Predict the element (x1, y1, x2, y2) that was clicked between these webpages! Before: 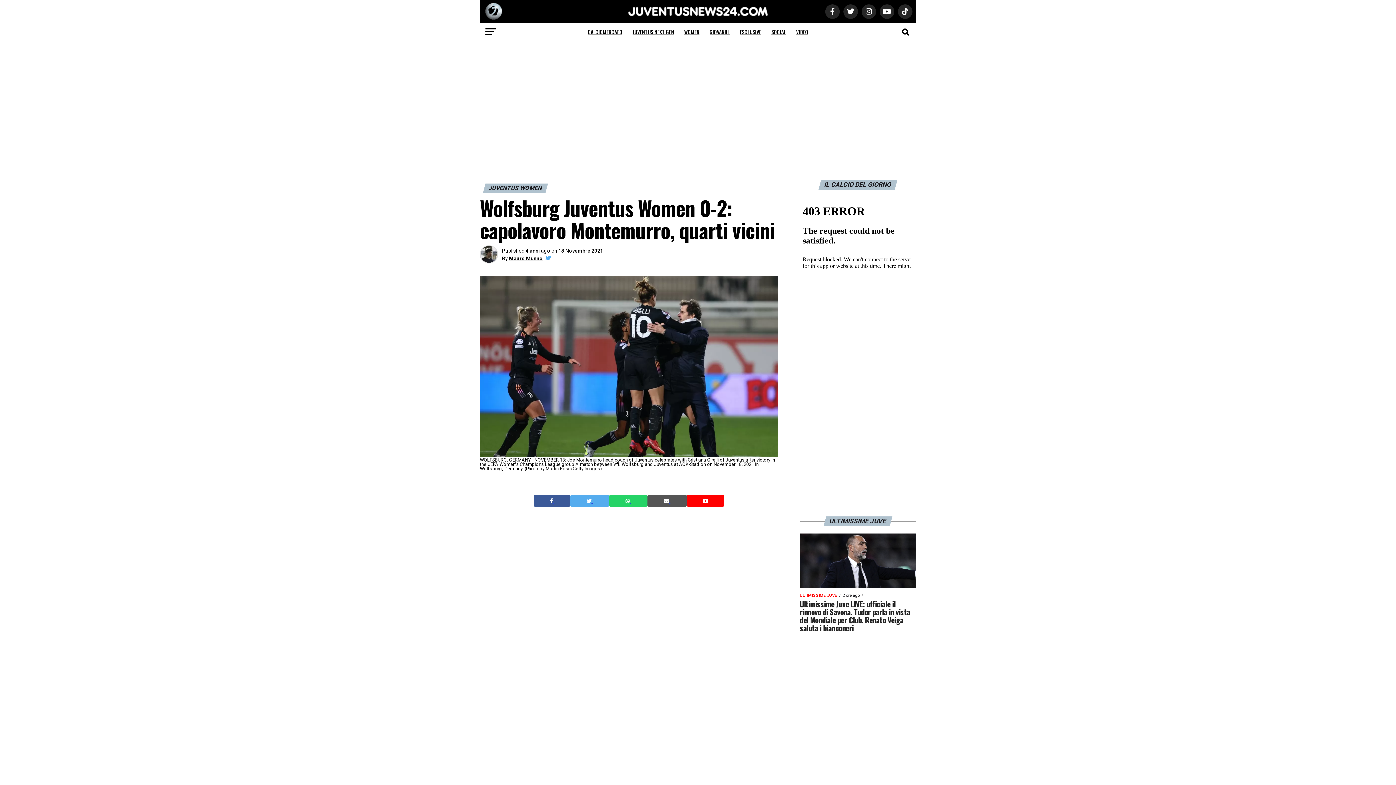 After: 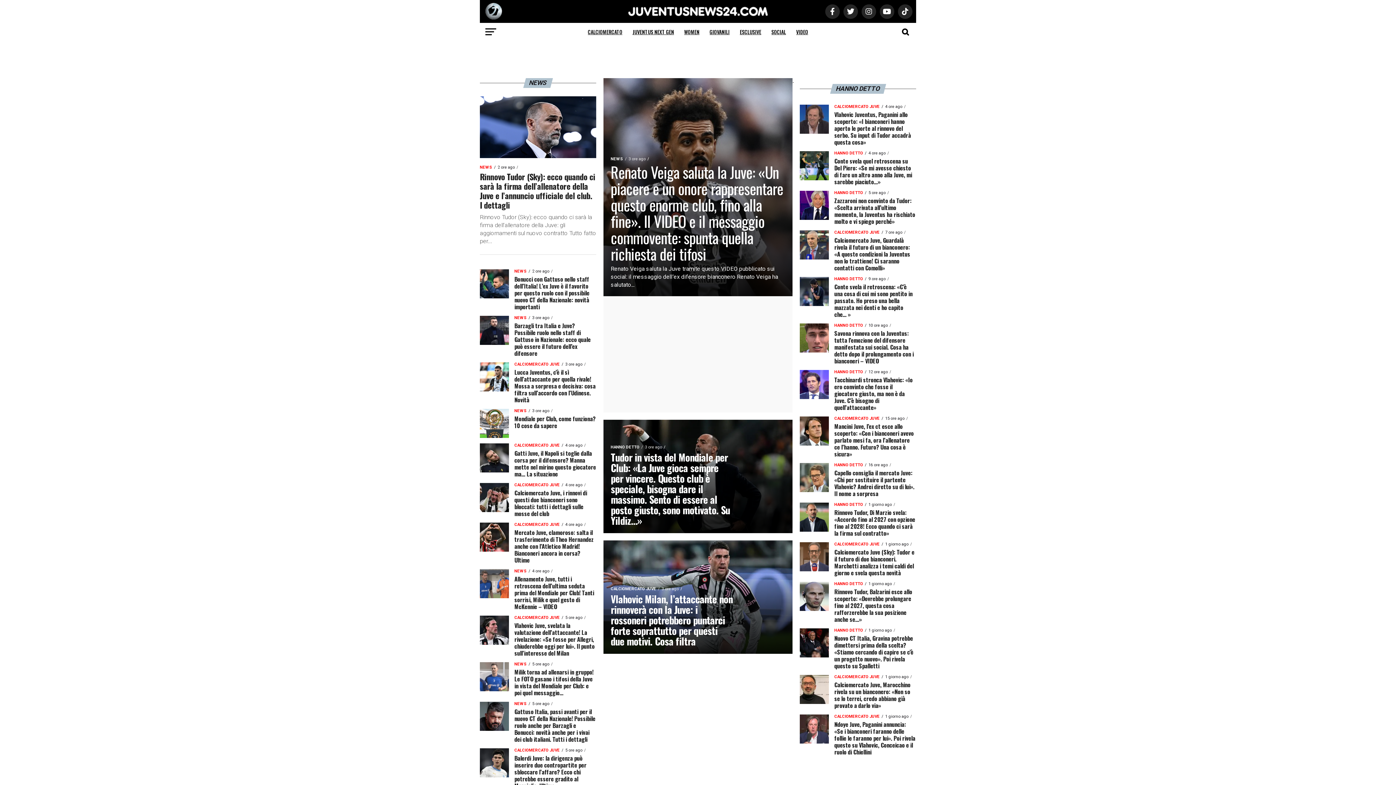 Action: bbox: (625, 12, 770, 18)